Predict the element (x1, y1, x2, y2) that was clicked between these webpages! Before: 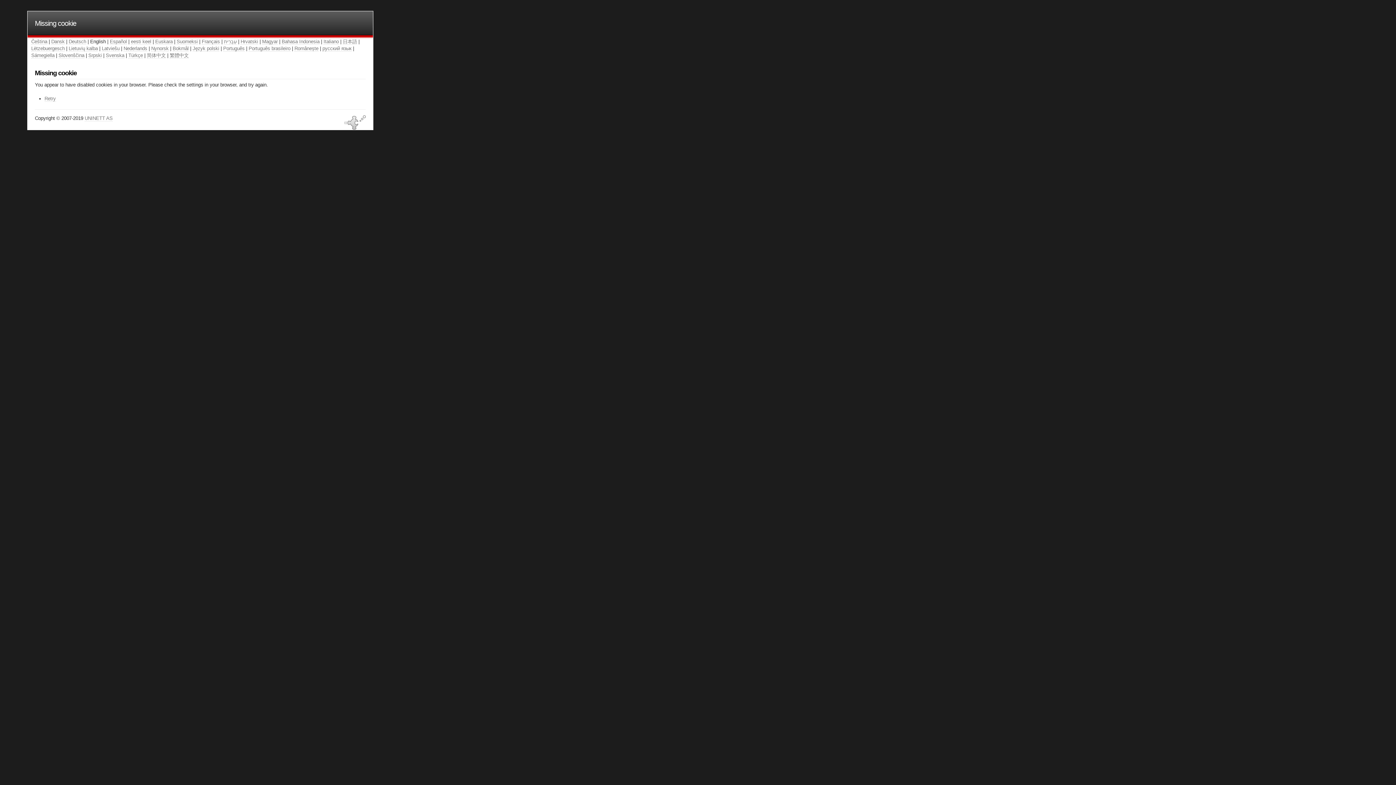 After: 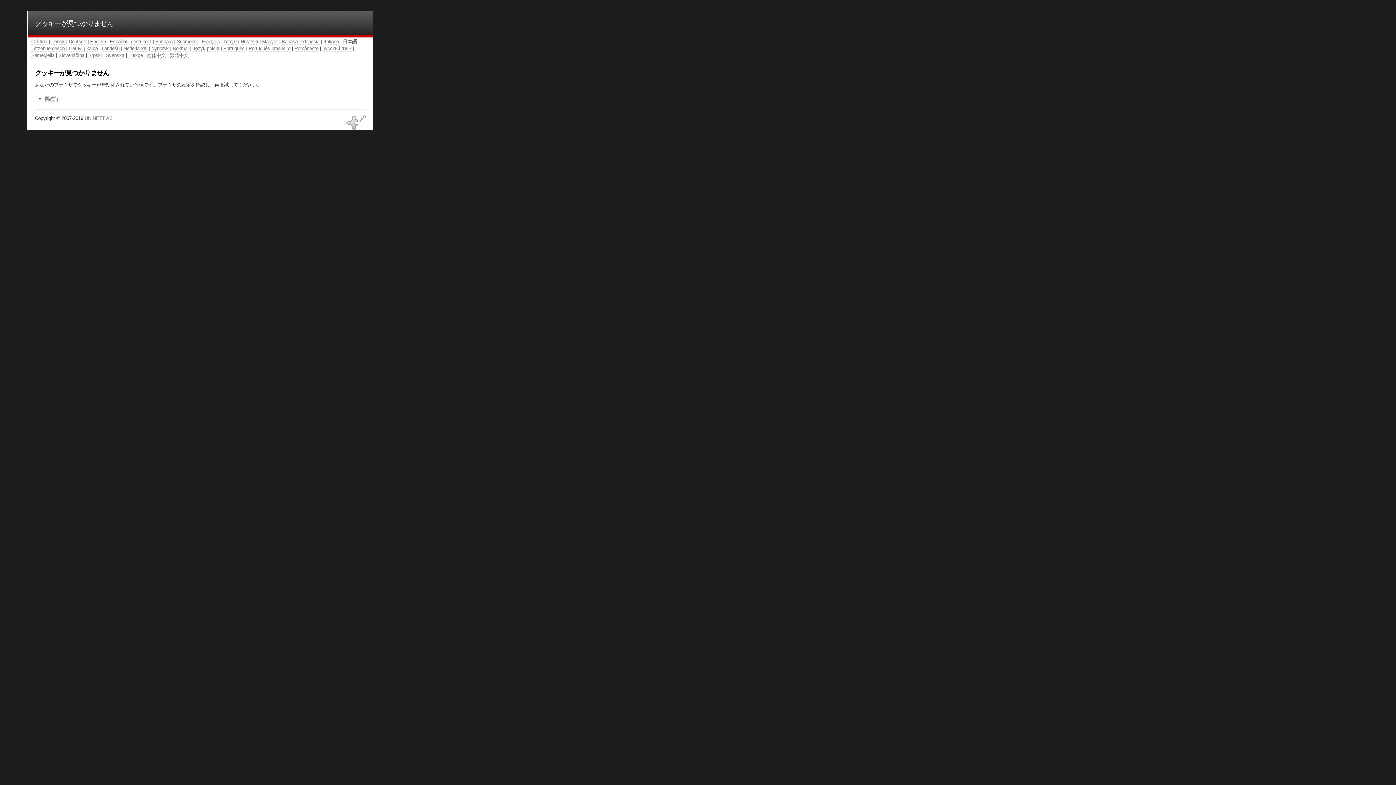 Action: bbox: (342, 38, 357, 44) label: 日本語